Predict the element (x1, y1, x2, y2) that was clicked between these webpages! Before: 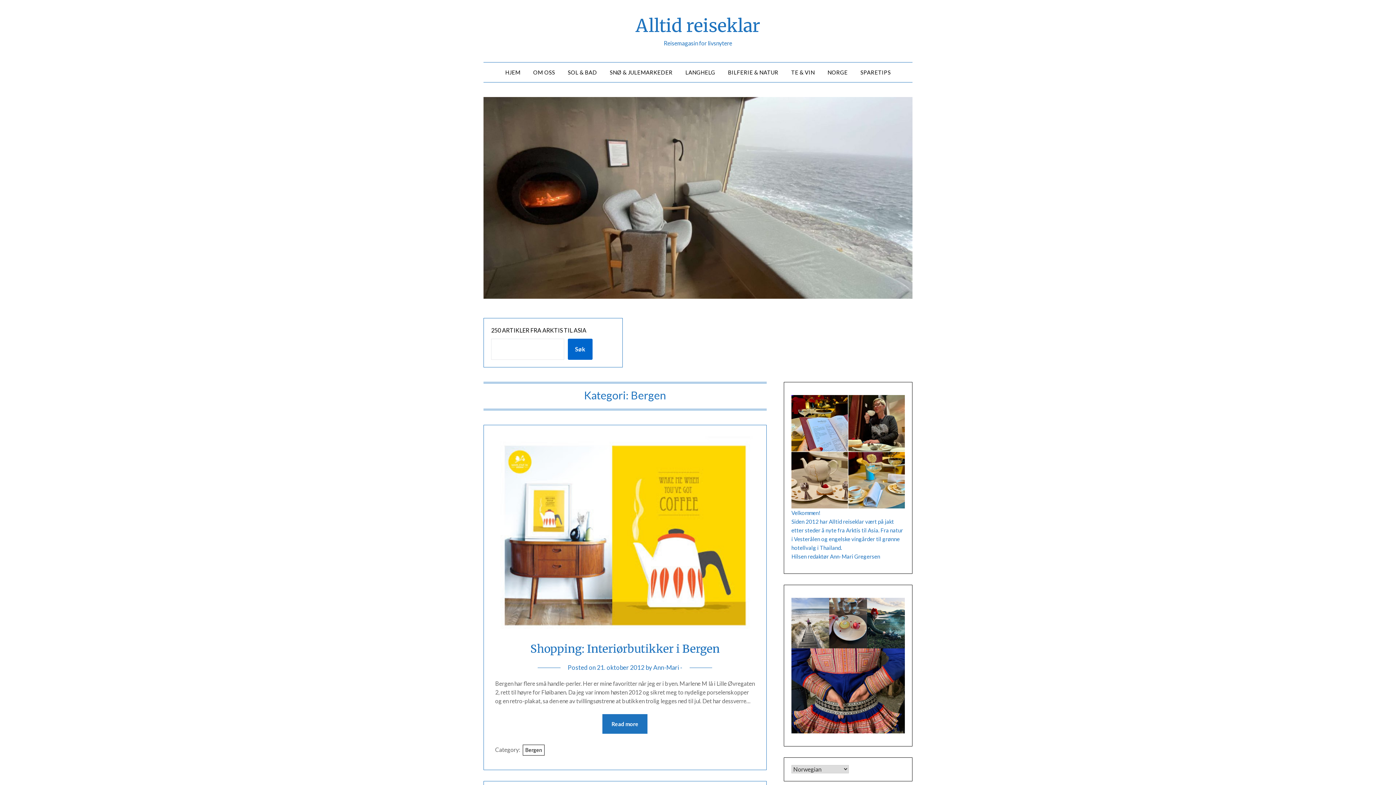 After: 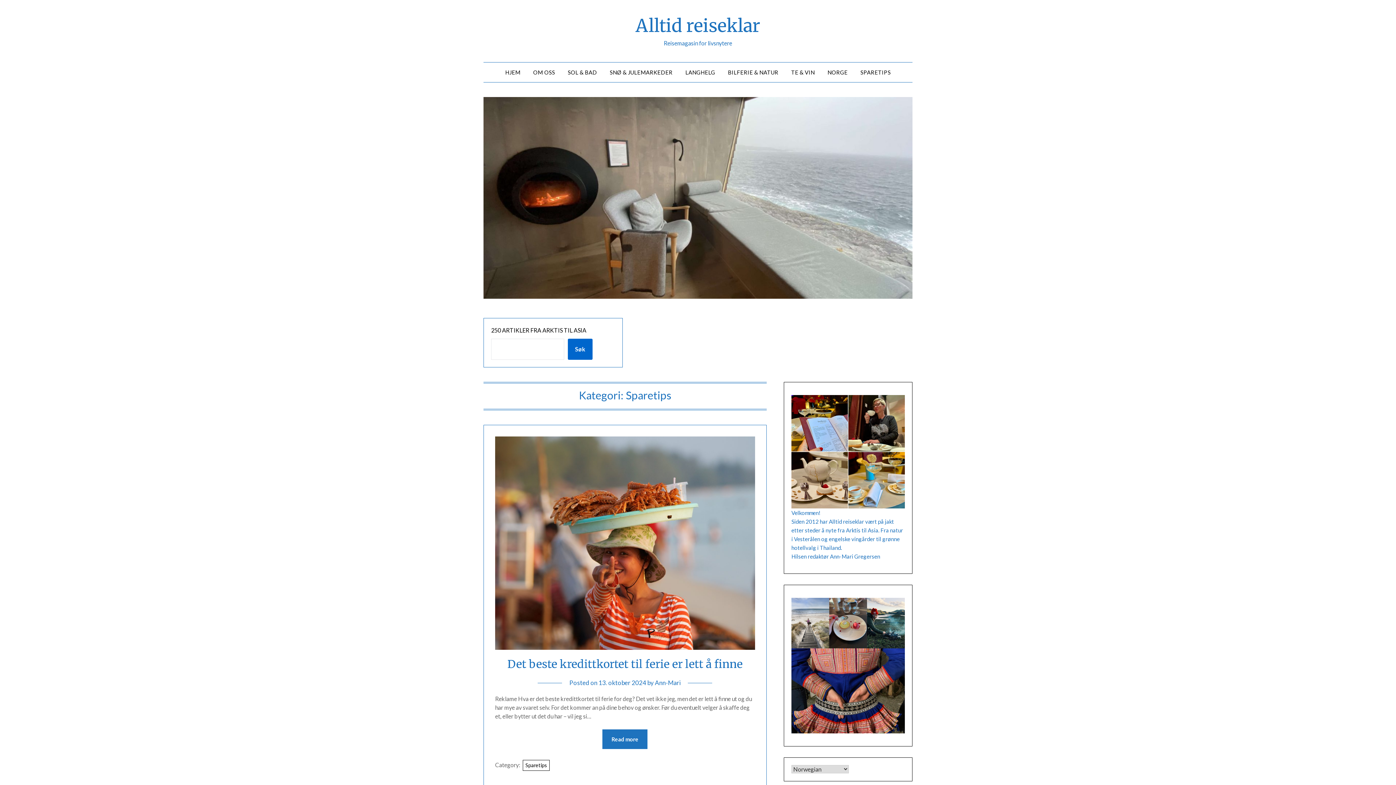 Action: bbox: (854, 62, 896, 82) label: SPARETIPS